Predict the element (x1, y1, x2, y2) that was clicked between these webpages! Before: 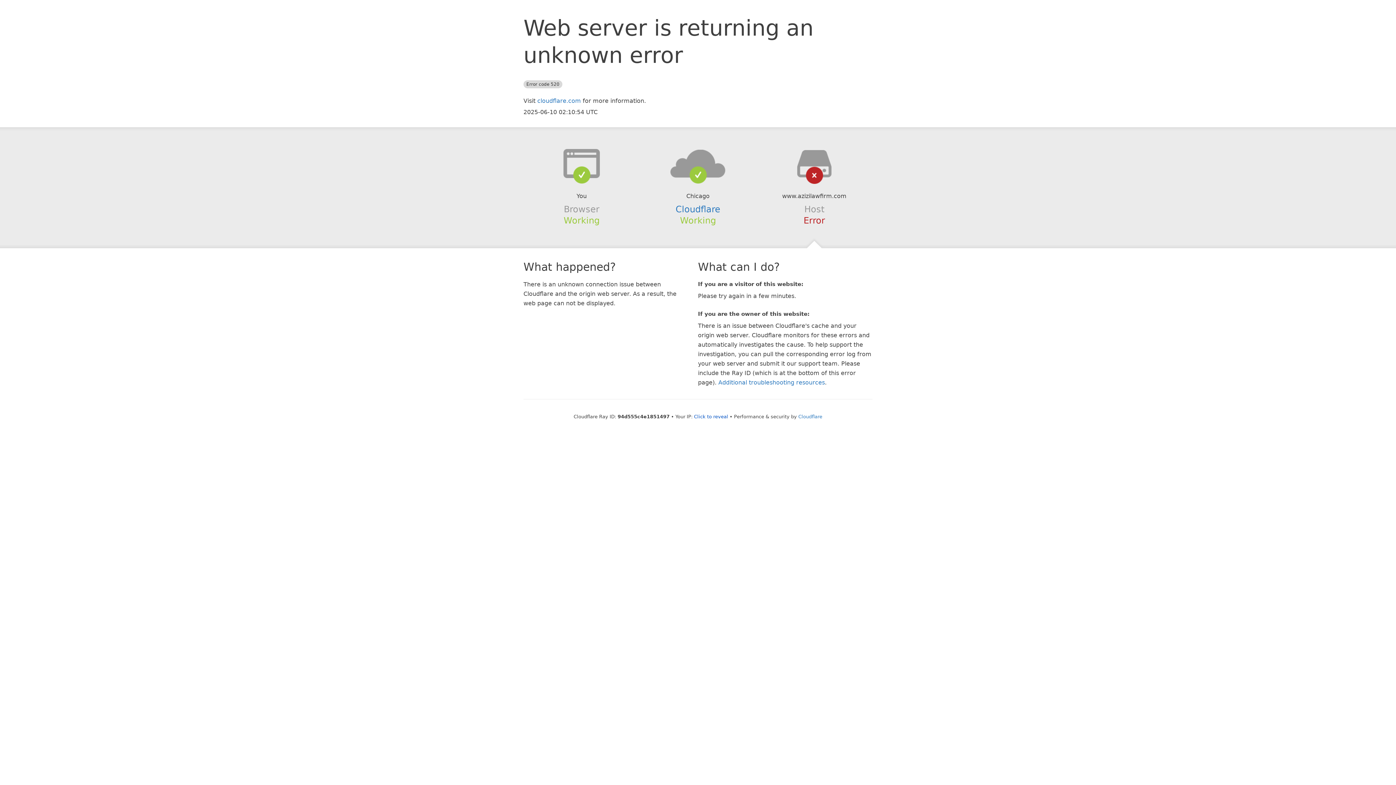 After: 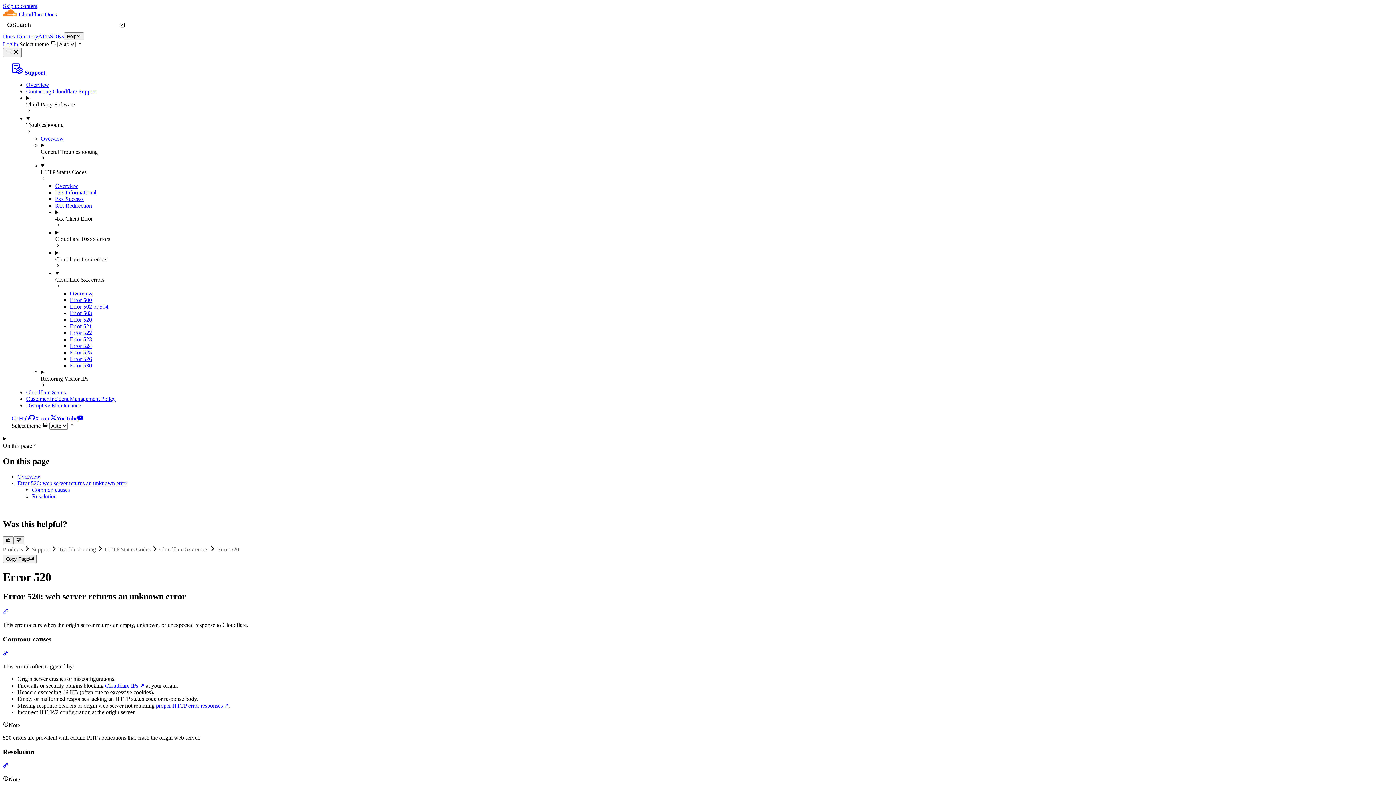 Action: label: Additional troubleshooting resources bbox: (718, 379, 825, 386)